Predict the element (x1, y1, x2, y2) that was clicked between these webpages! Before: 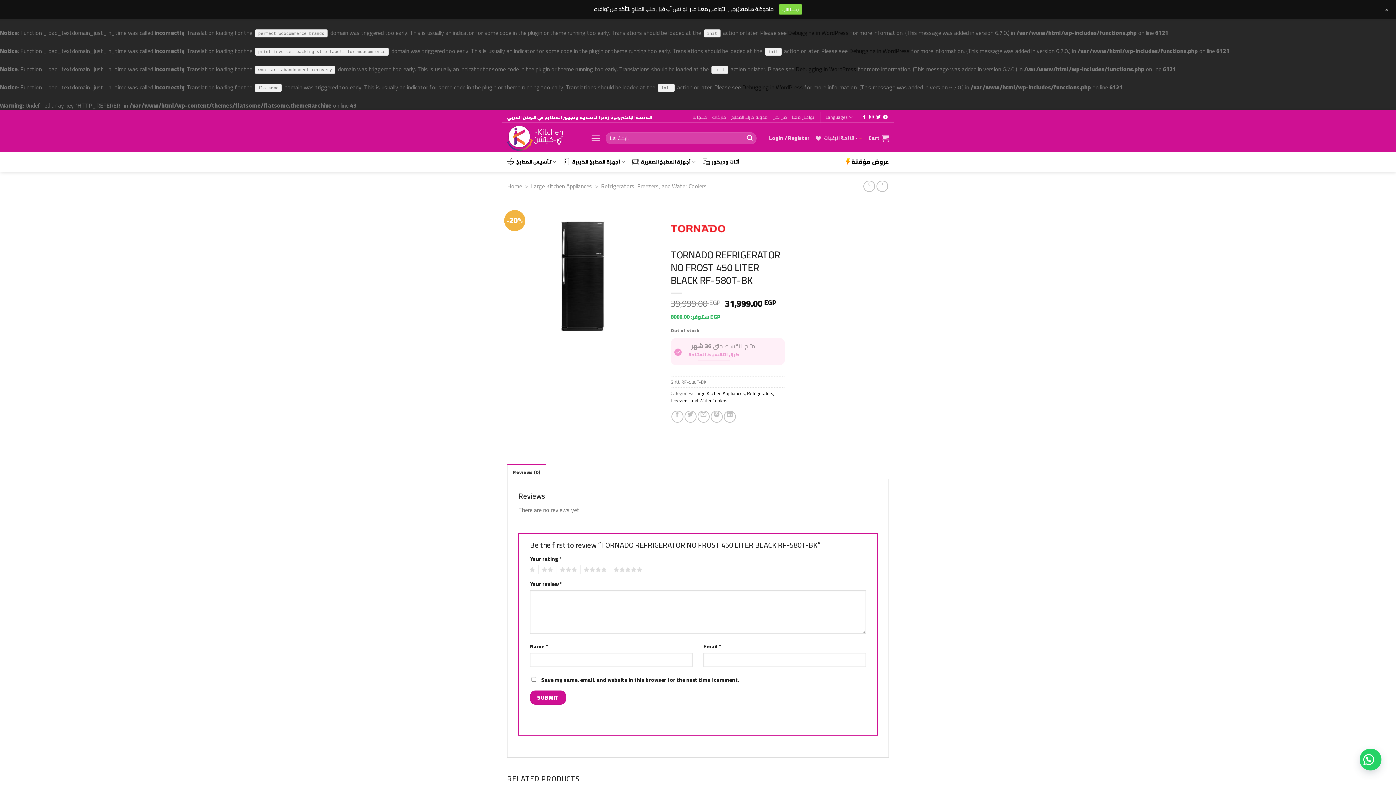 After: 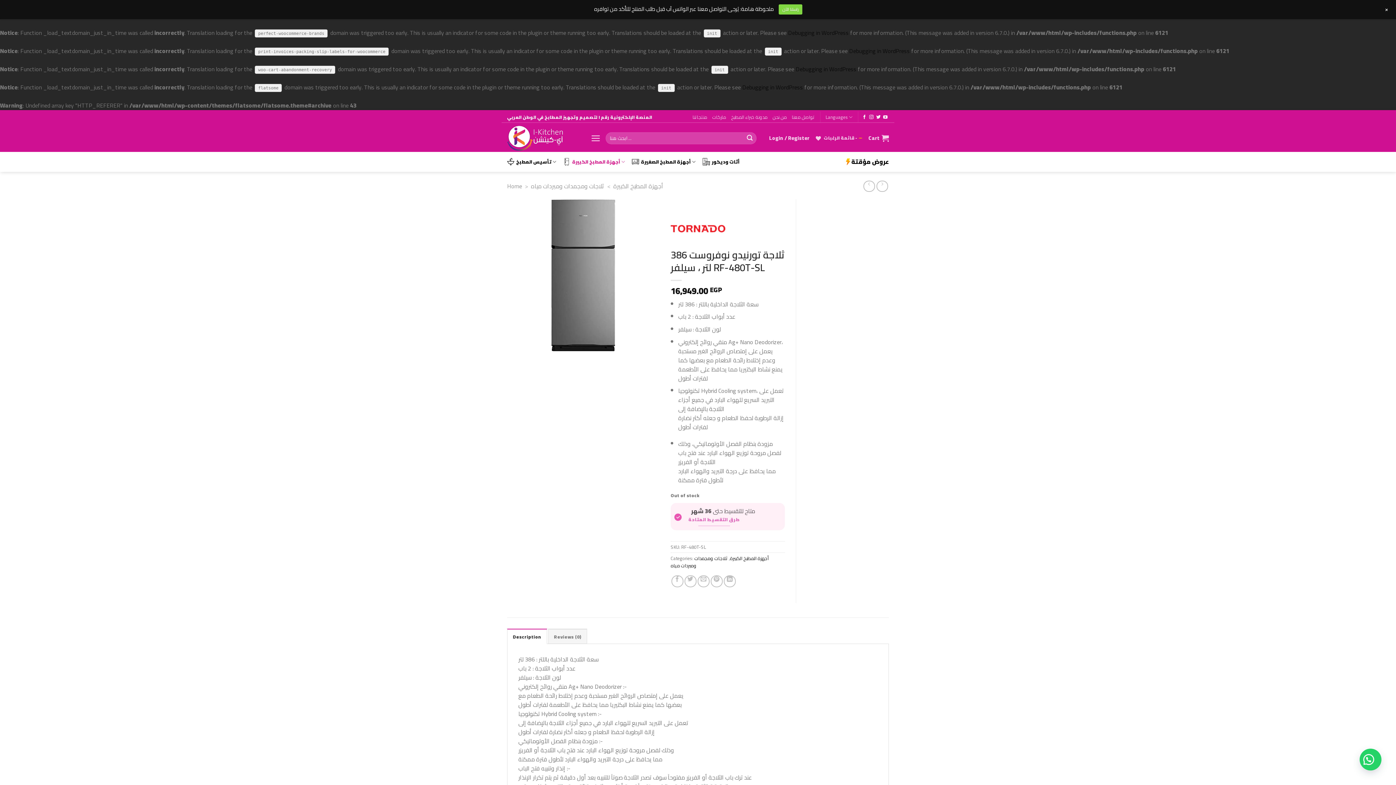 Action: bbox: (876, 180, 888, 192)